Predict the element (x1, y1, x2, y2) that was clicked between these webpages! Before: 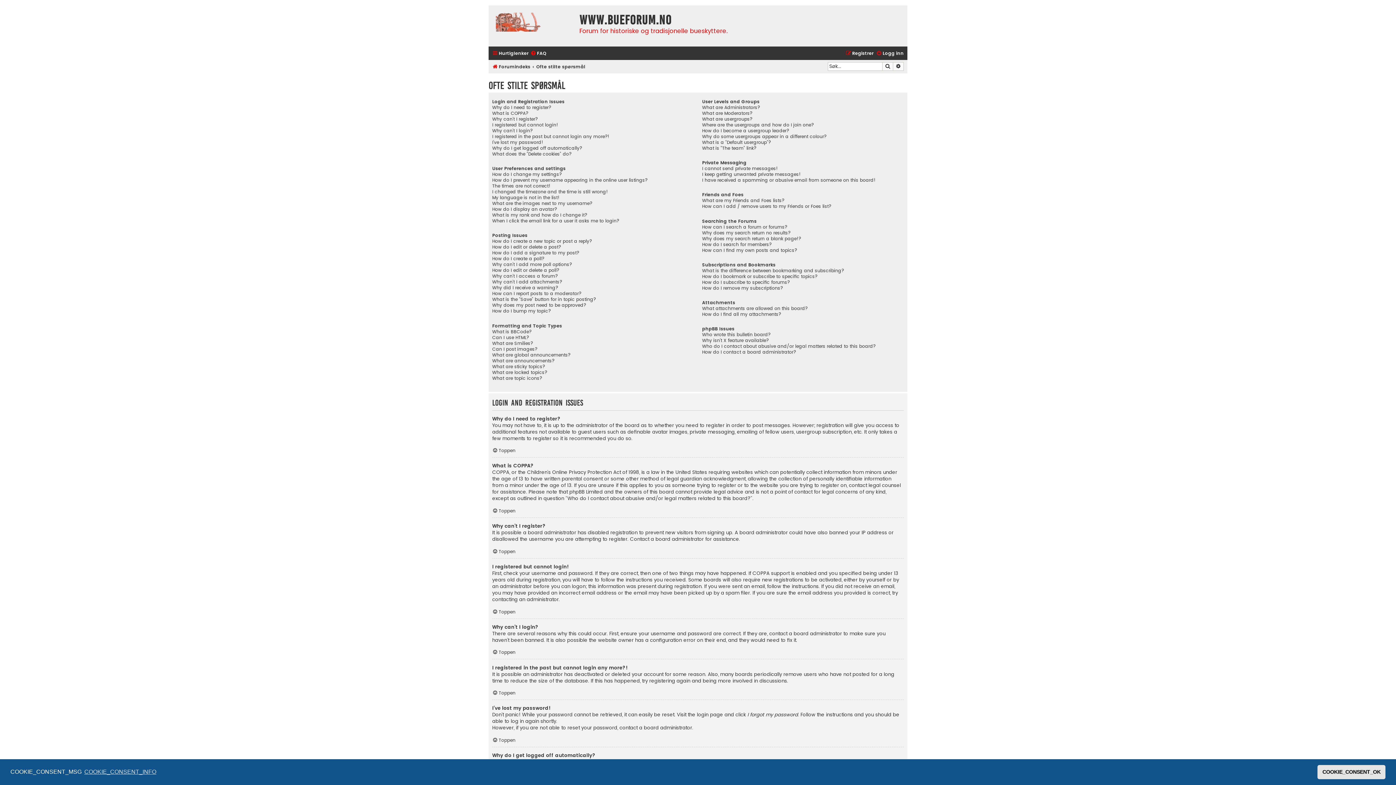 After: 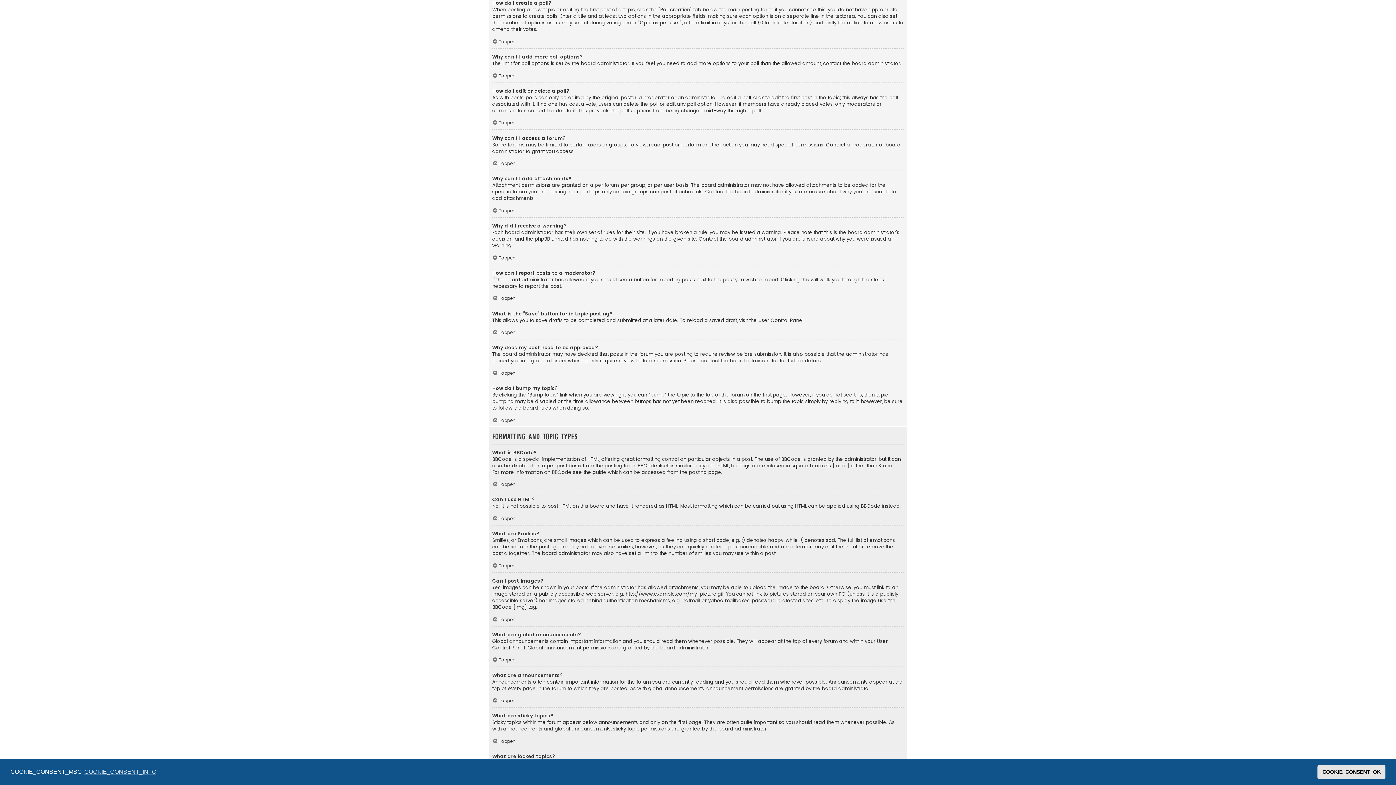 Action: label: How do I create a poll? bbox: (492, 256, 544, 261)